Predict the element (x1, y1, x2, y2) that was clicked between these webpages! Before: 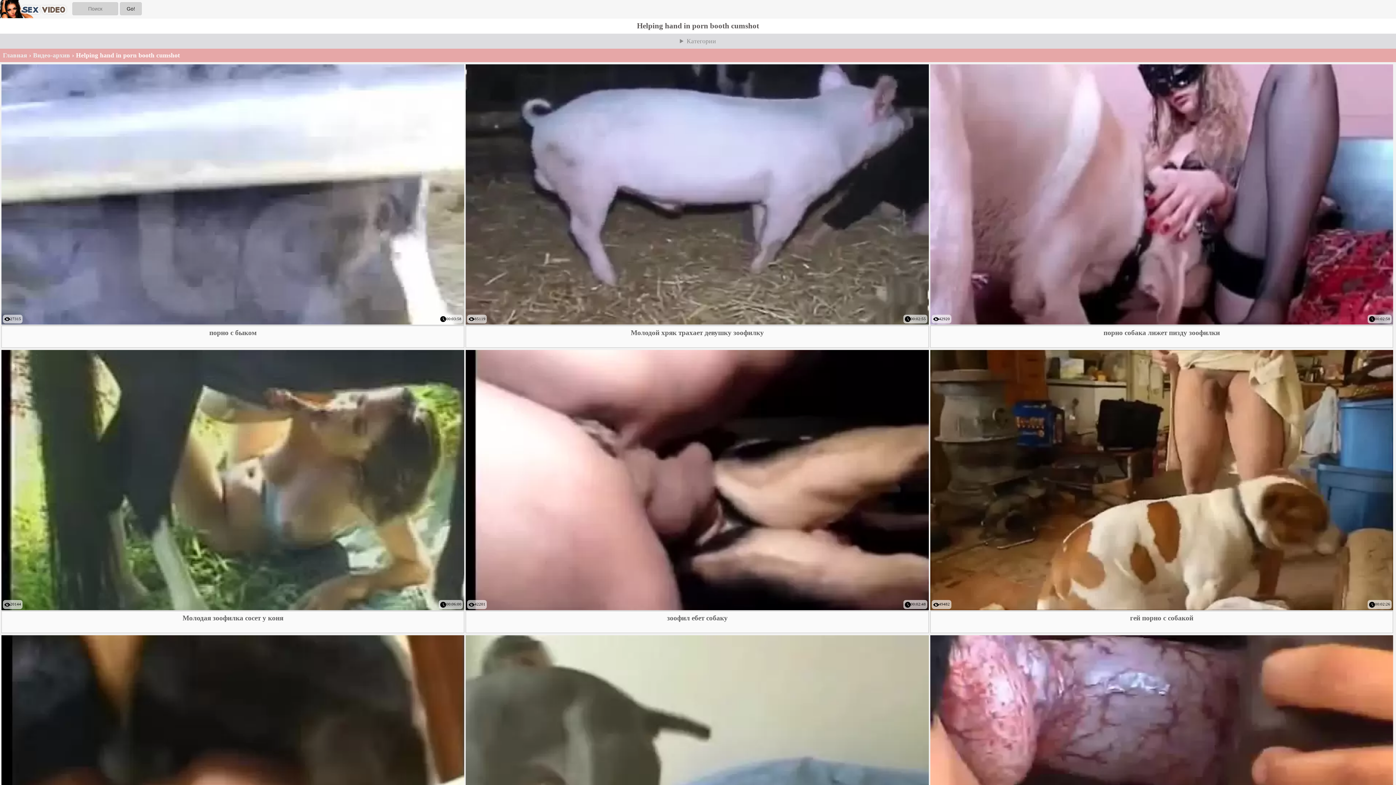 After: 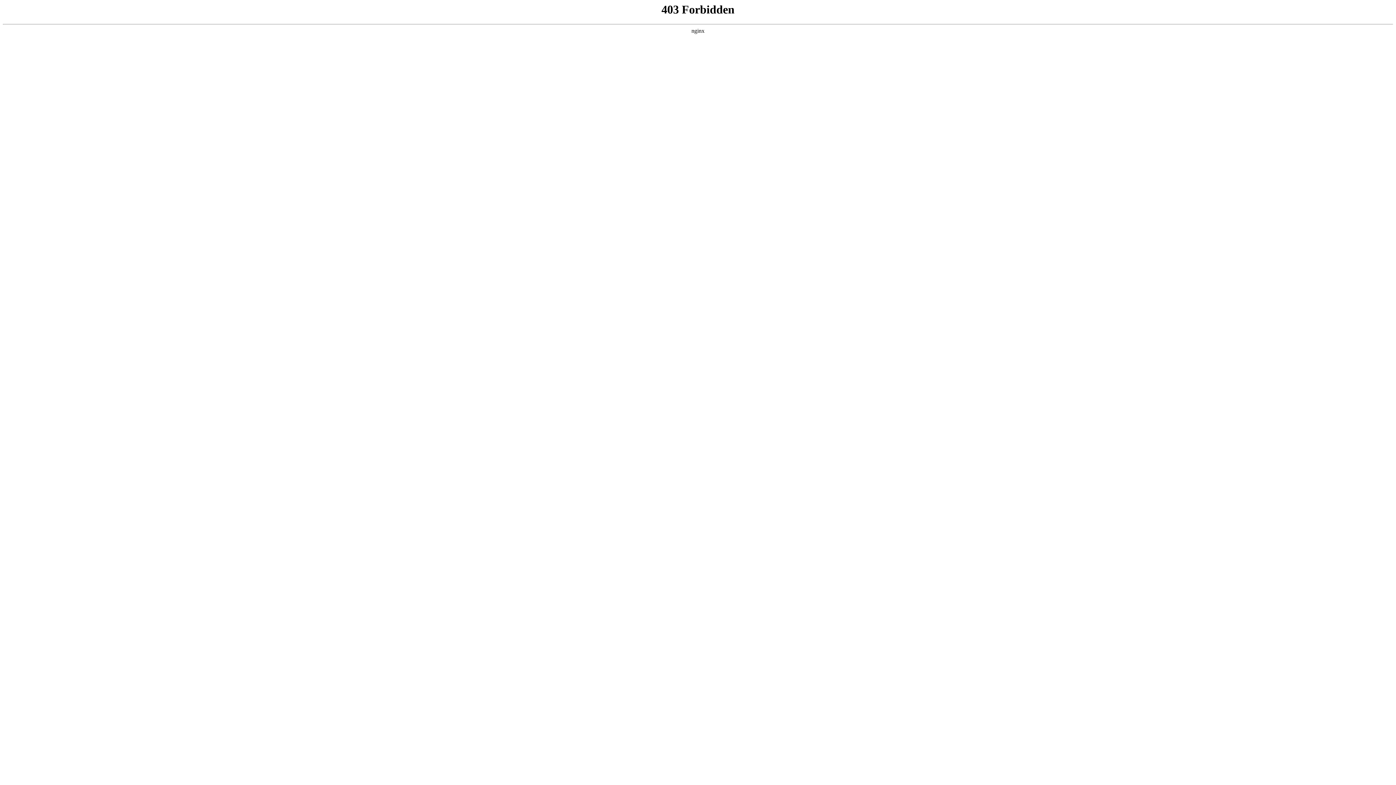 Action: label: зоофил ебет собаку bbox: (465, 611, 929, 633)